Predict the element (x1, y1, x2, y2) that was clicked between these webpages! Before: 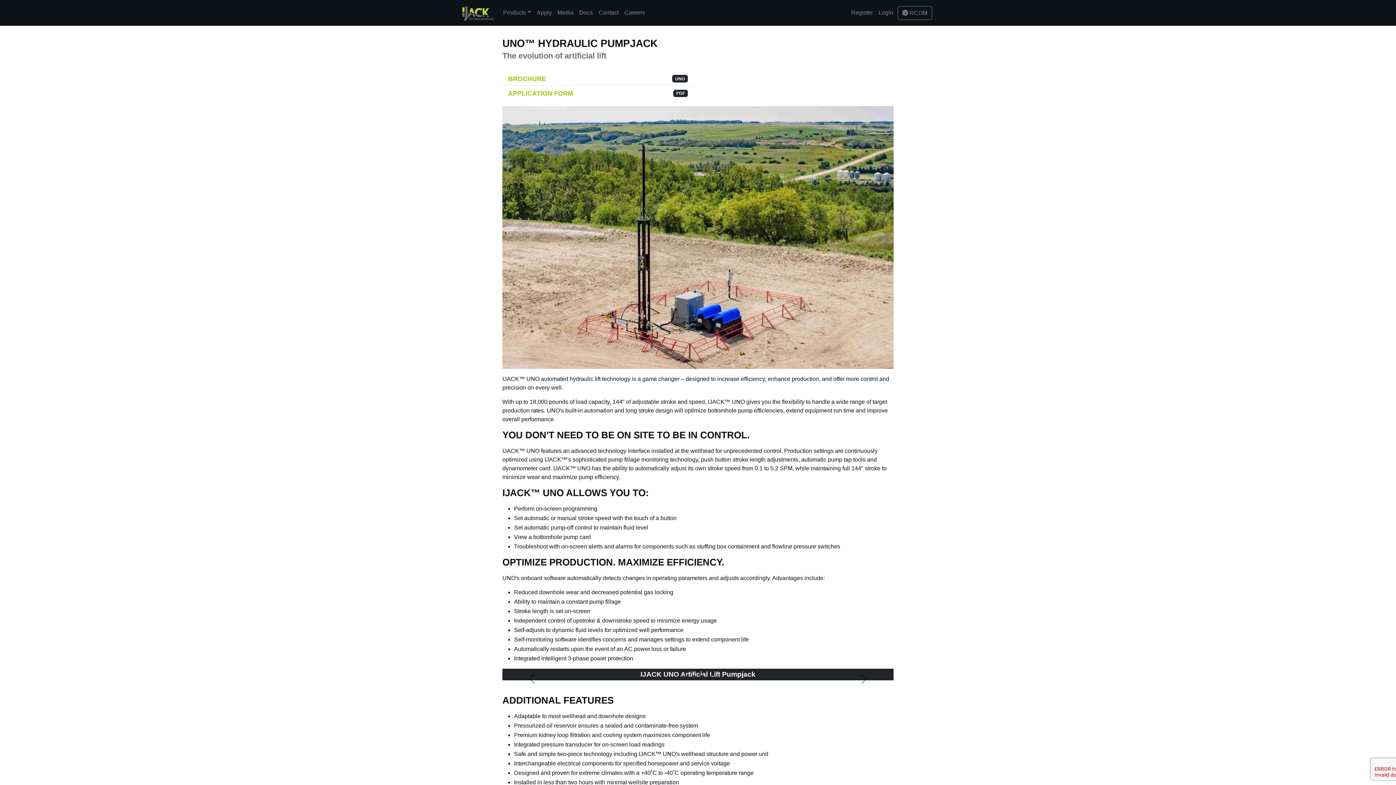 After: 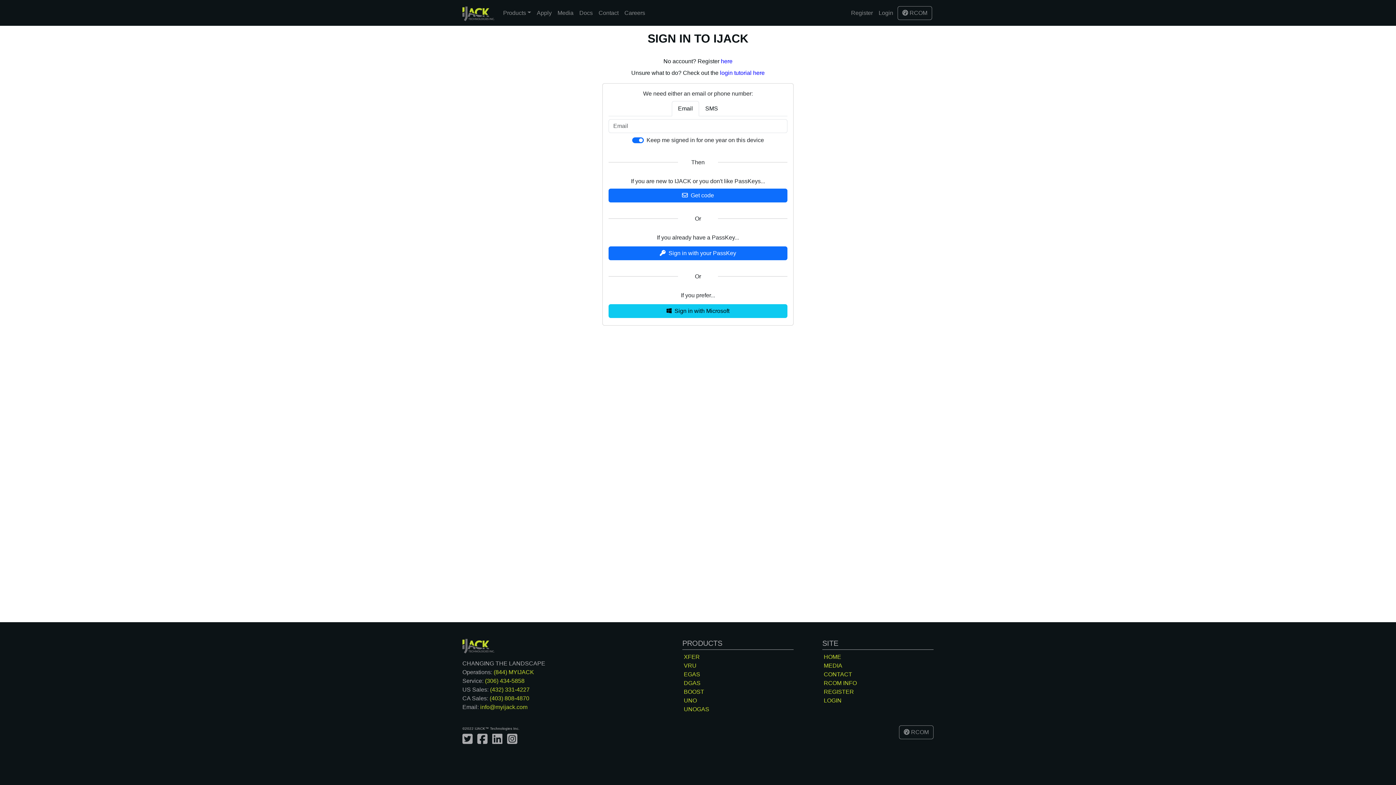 Action: label: Login bbox: (876, 5, 896, 19)